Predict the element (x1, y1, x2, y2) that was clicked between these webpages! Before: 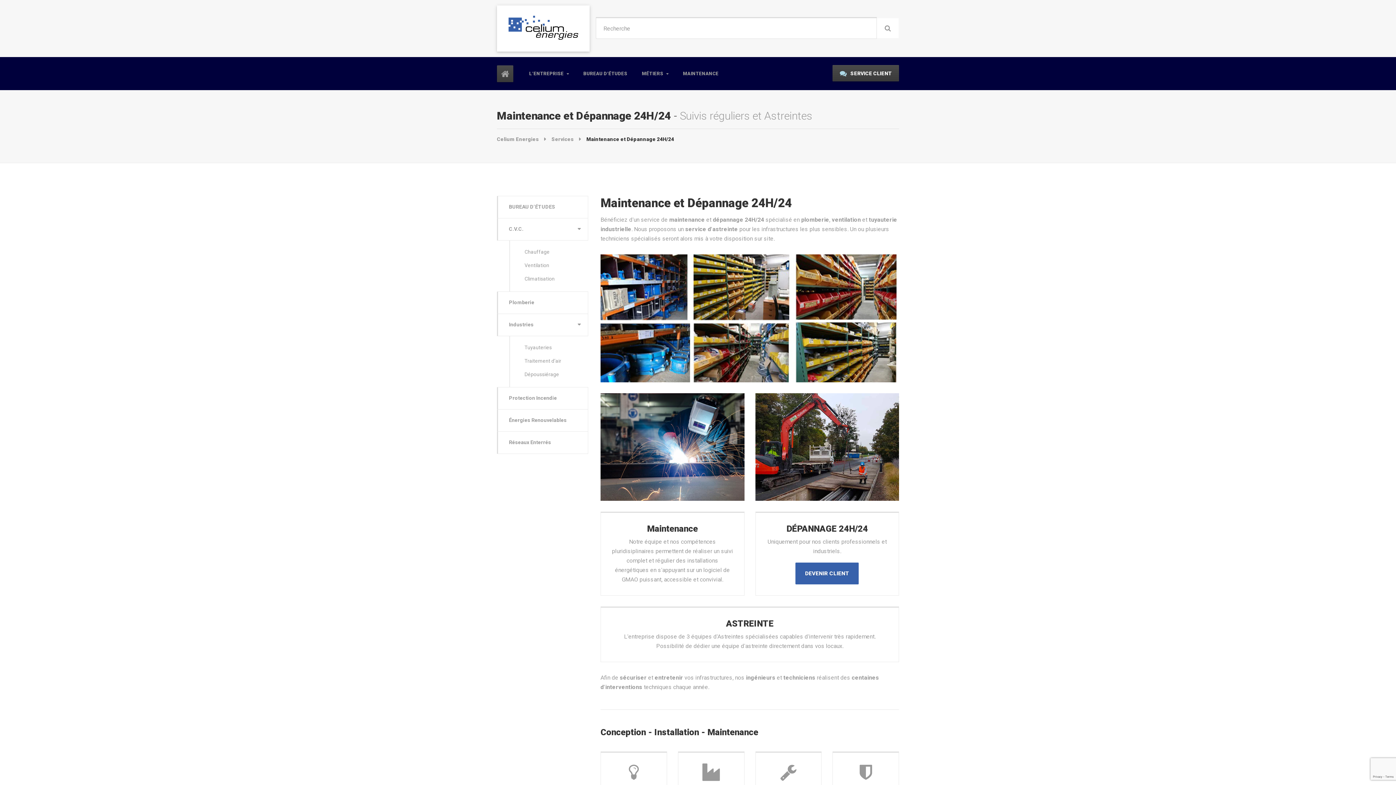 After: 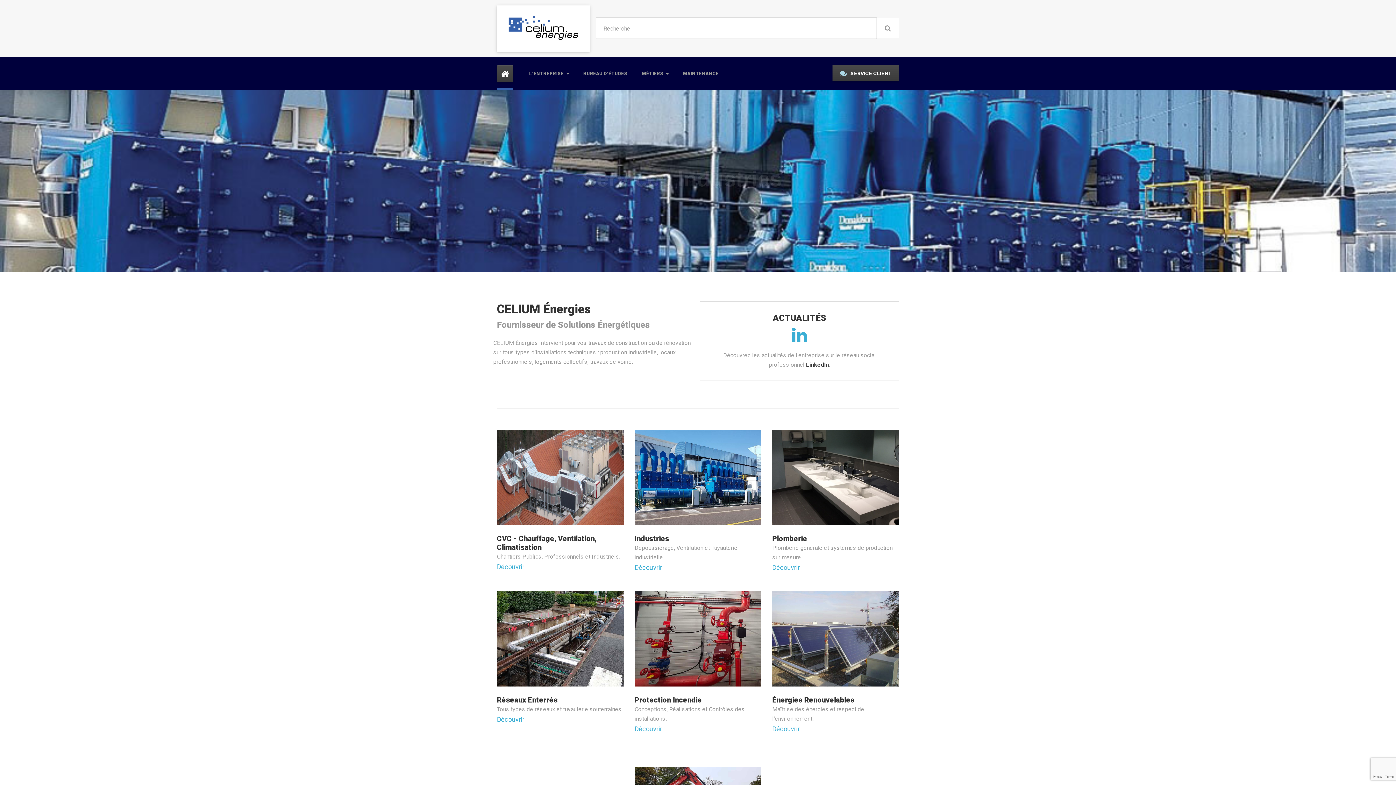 Action: bbox: (497, 65, 513, 82)